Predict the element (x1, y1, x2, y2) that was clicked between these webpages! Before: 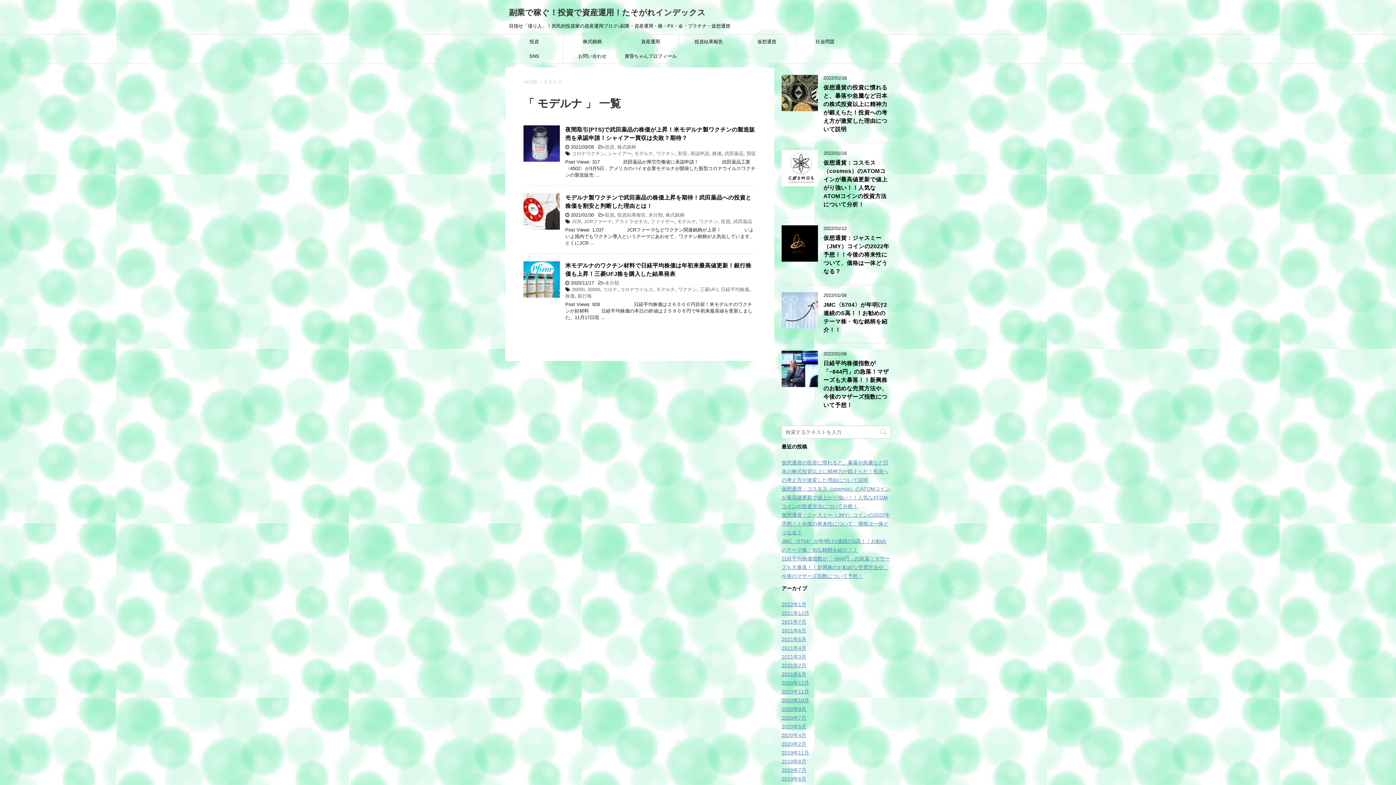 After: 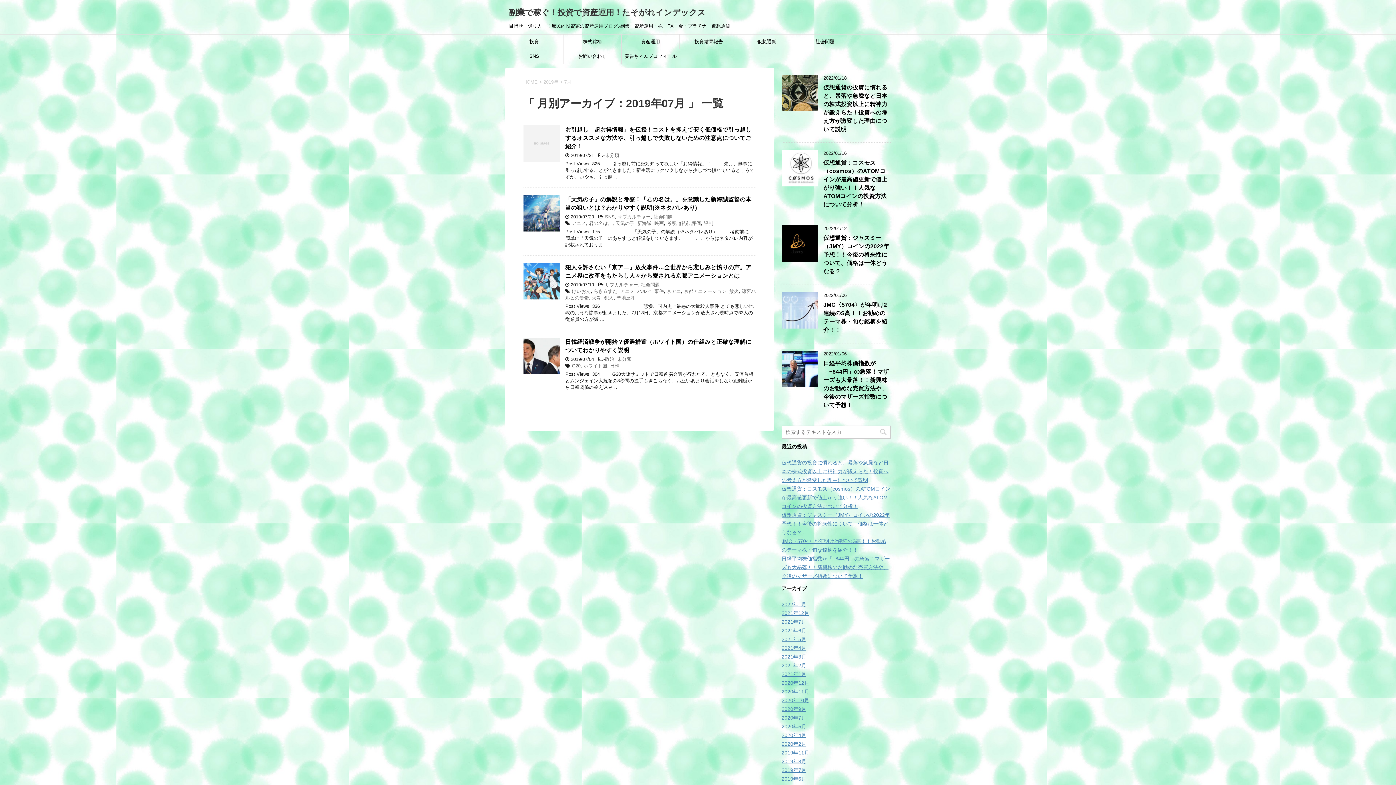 Action: label: 2019年7月 bbox: (781, 767, 806, 773)